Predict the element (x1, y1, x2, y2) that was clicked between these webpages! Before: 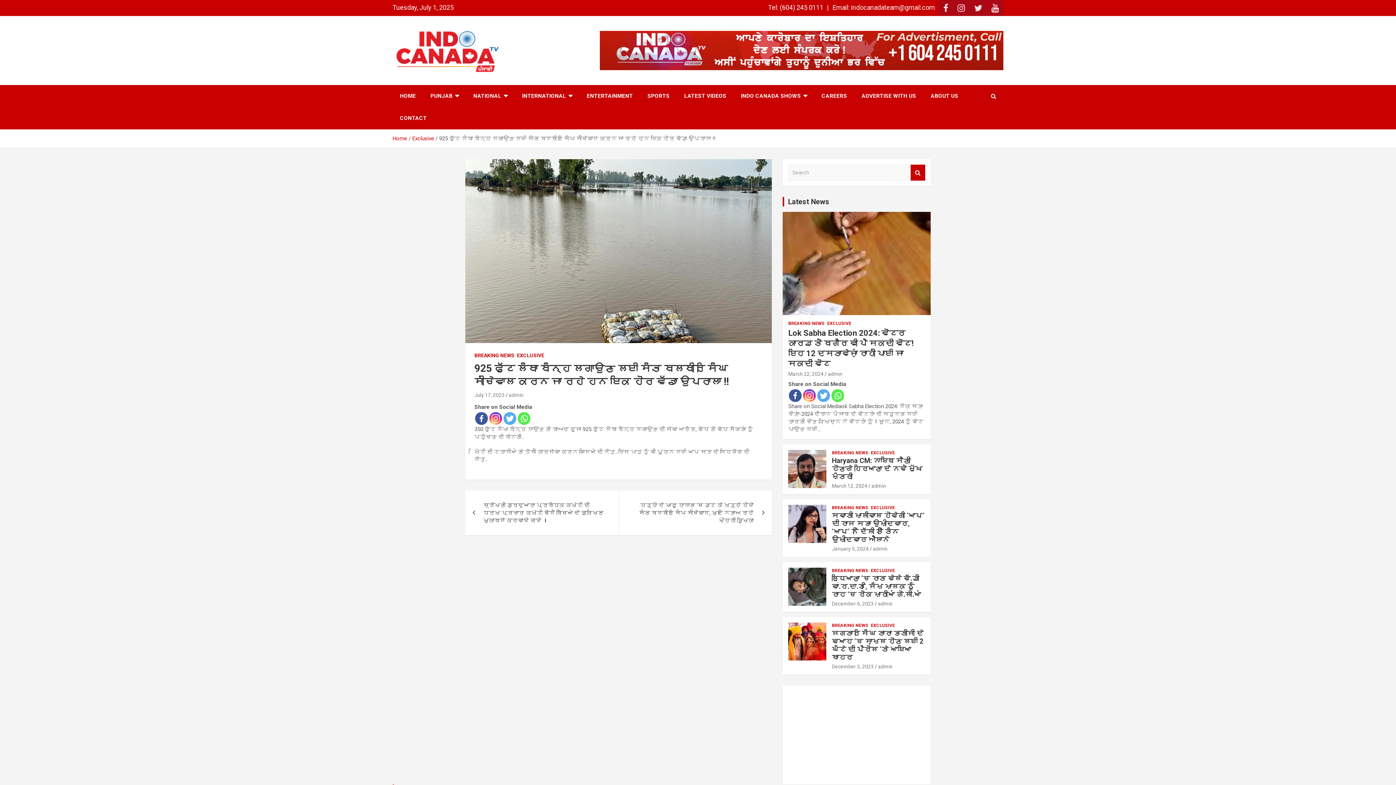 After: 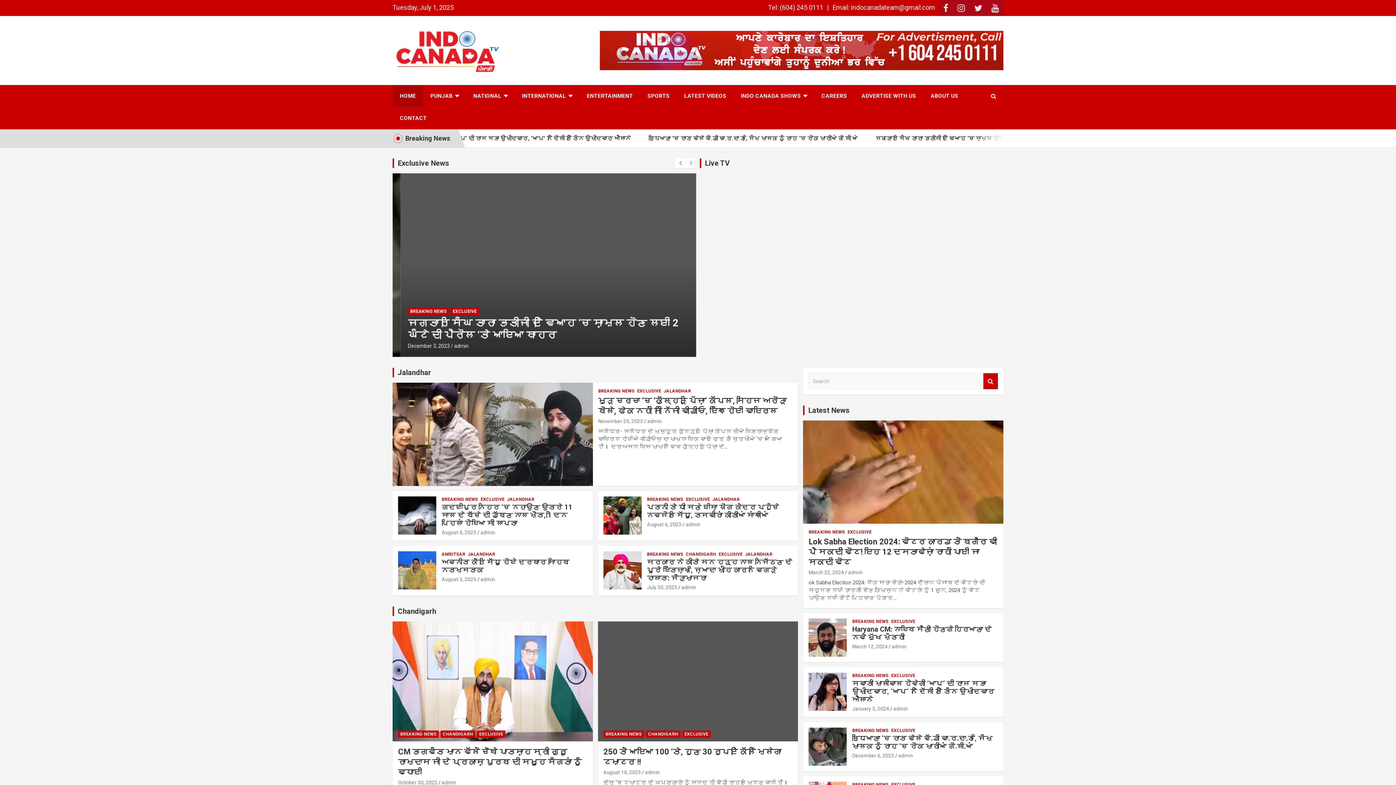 Action: bbox: (392, 27, 501, 36)